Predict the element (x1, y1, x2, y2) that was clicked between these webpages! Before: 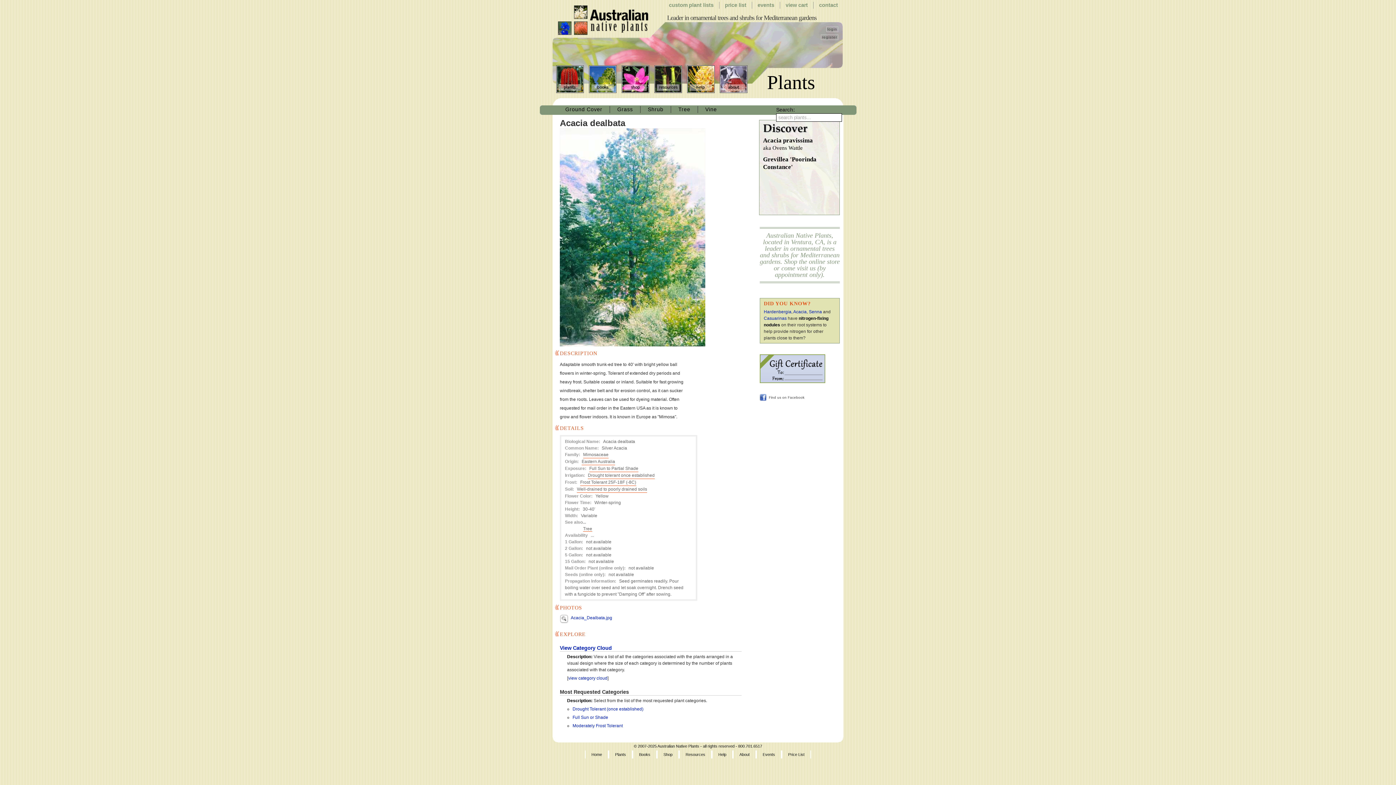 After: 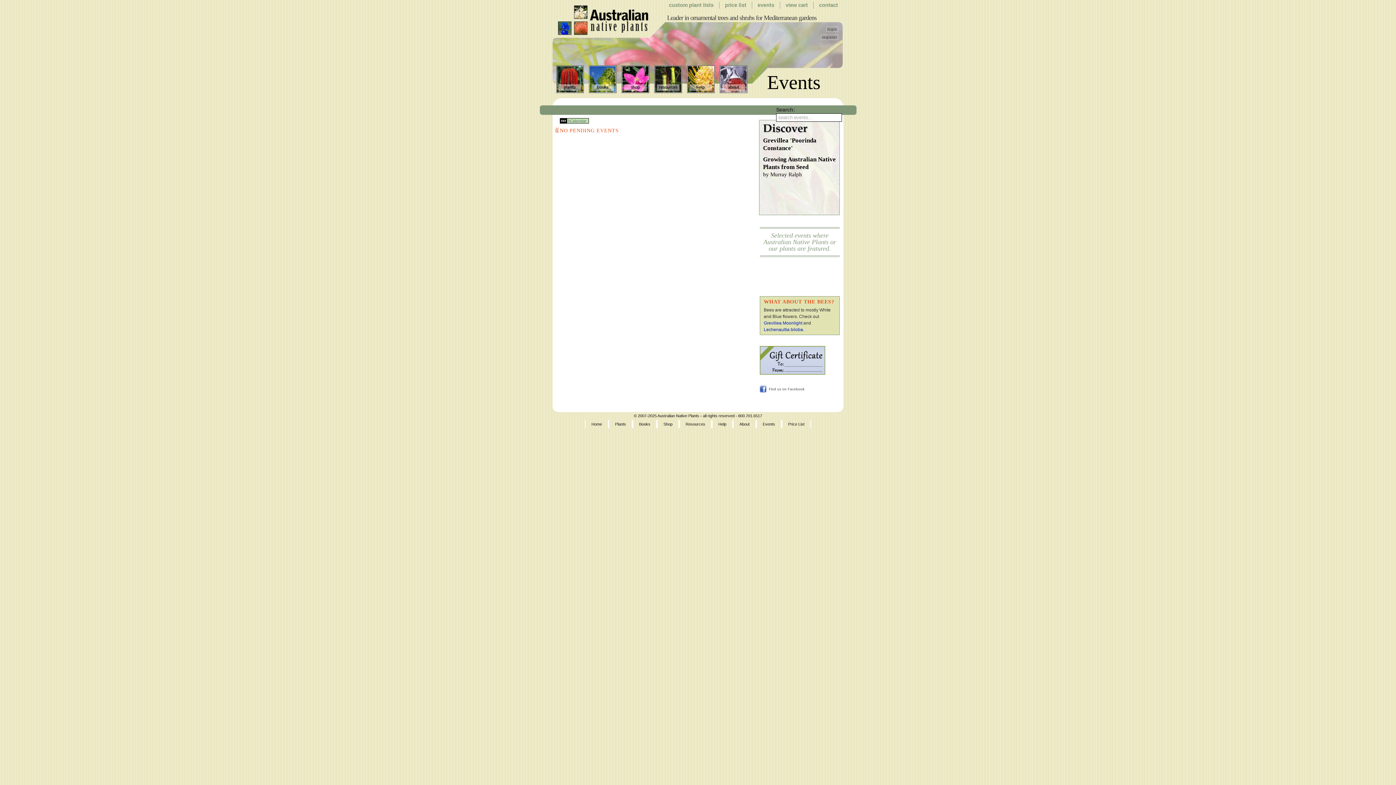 Action: label: events bbox: (757, 1, 774, 8)